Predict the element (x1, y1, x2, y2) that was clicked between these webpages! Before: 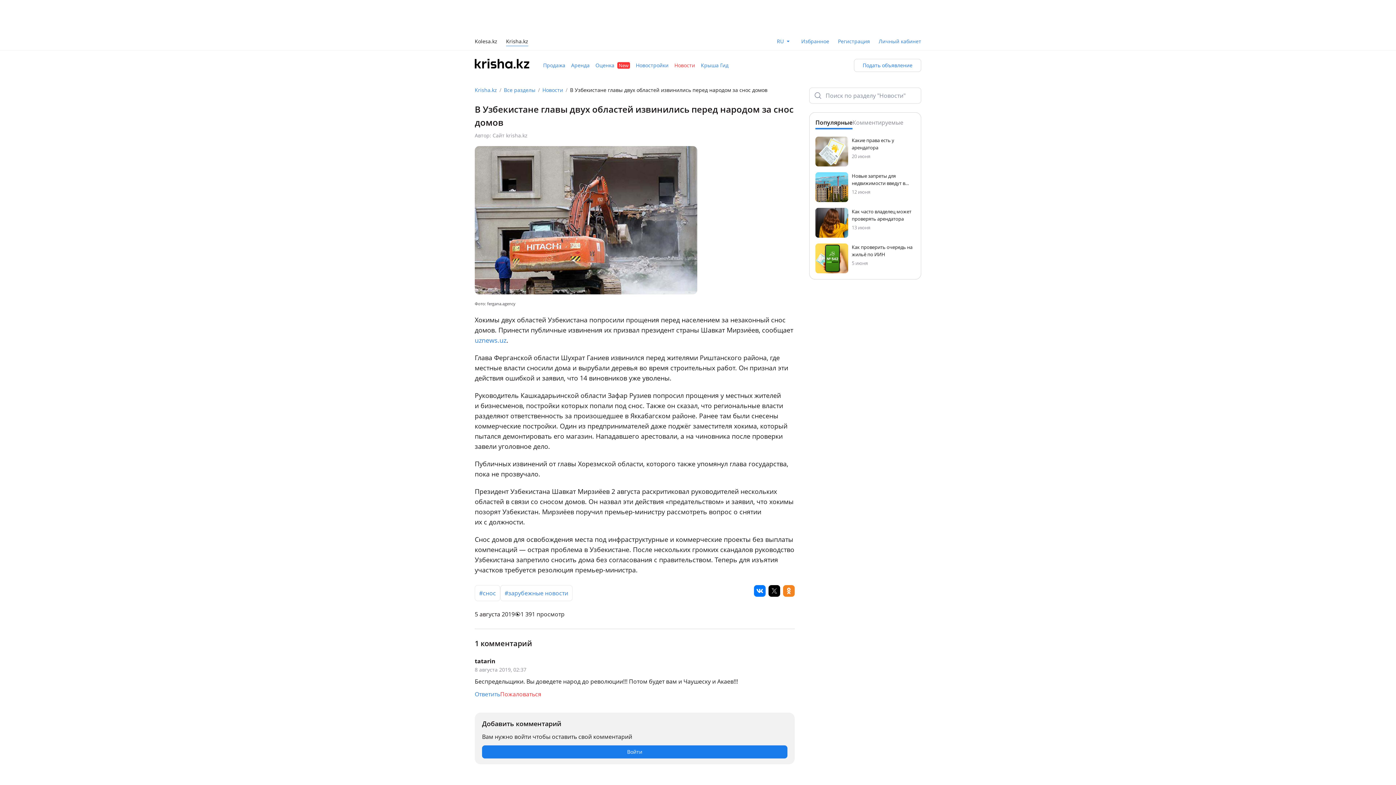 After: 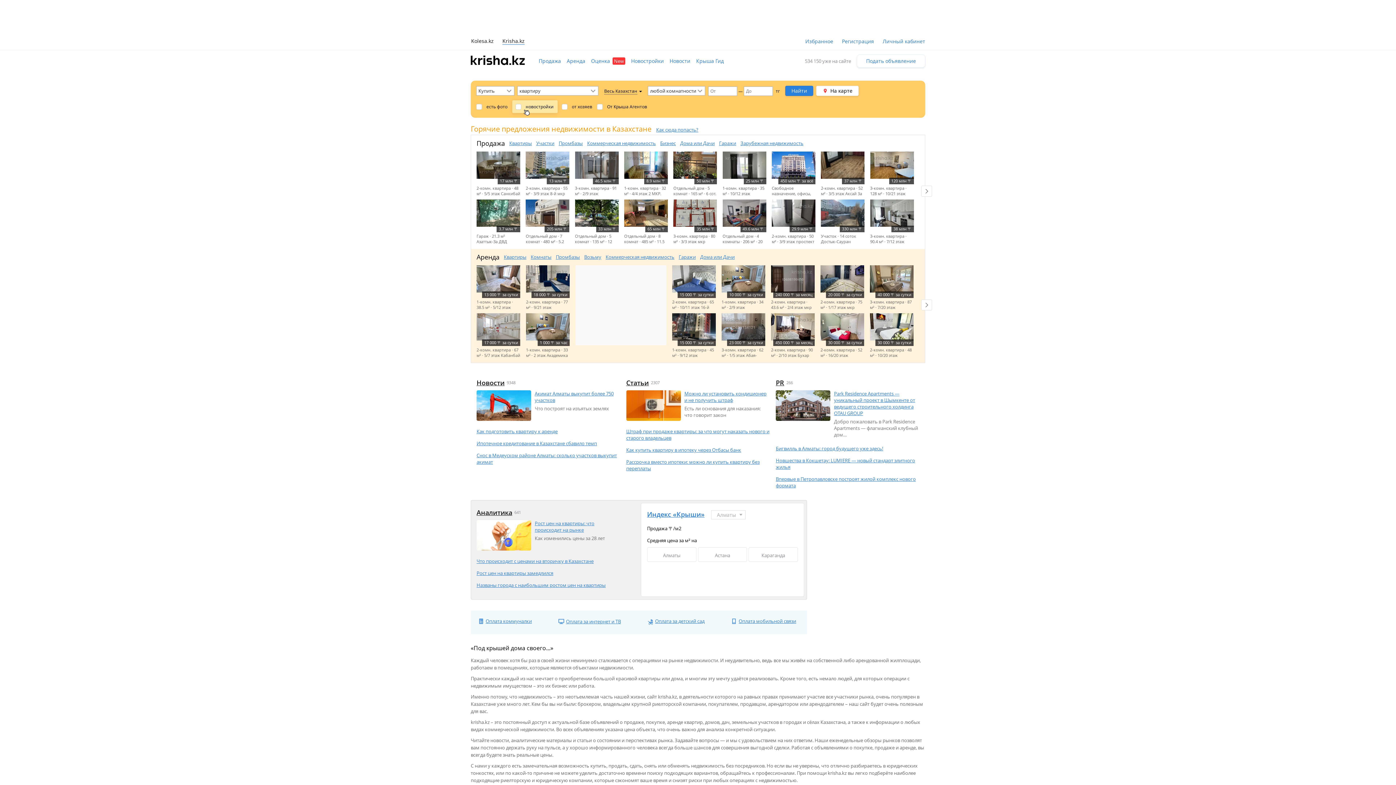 Action: bbox: (474, 86, 497, 93) label: Krisha.kz